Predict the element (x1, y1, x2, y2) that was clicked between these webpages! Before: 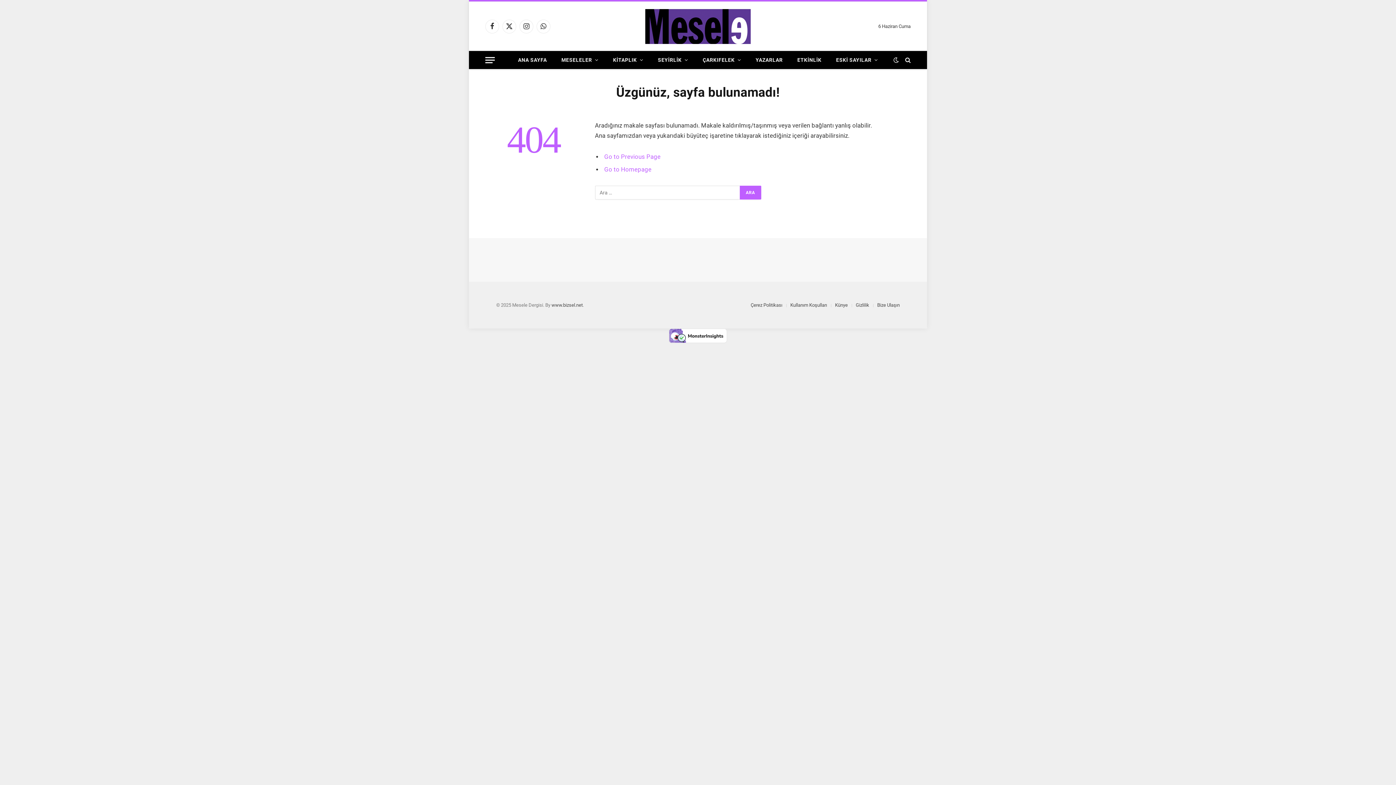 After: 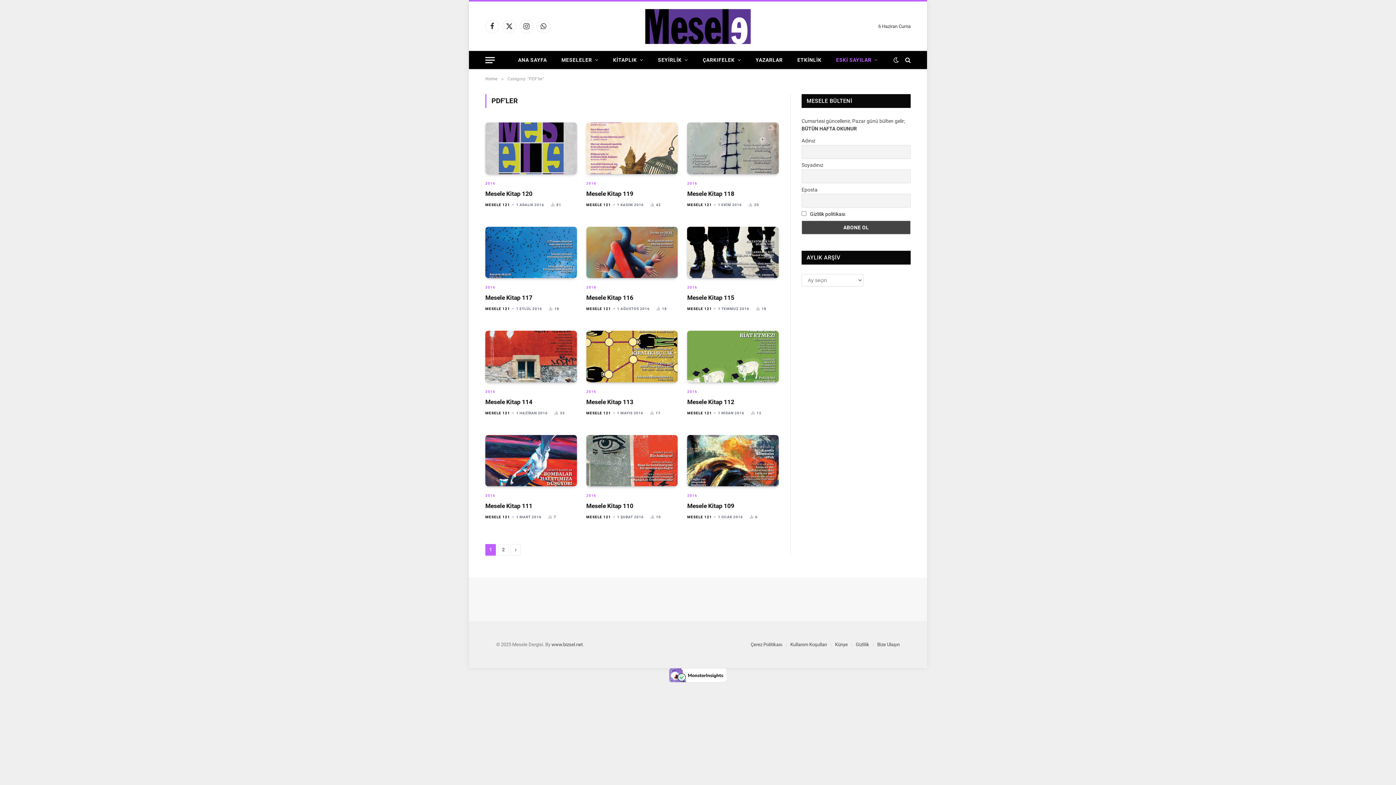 Action: bbox: (829, 51, 885, 68) label: ESKİ SAYILAR